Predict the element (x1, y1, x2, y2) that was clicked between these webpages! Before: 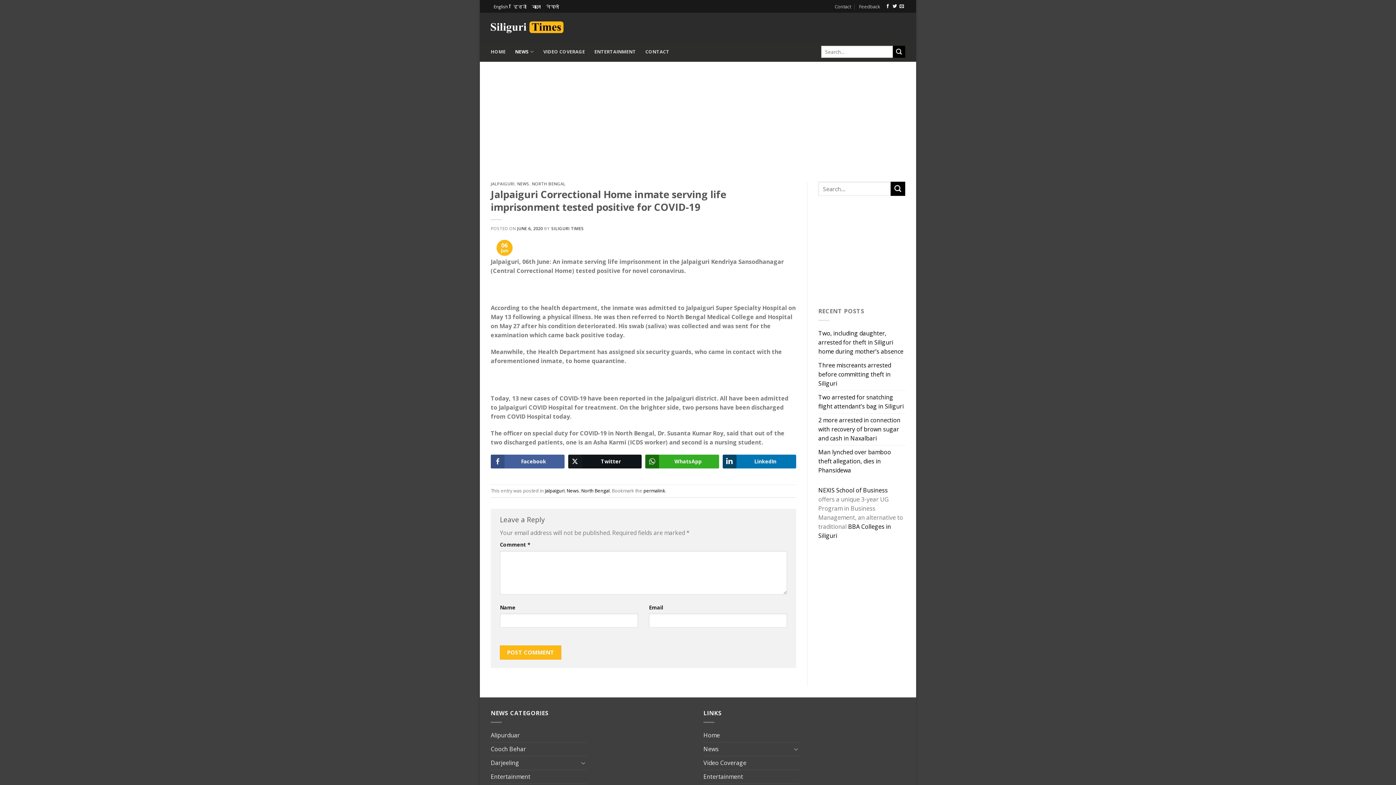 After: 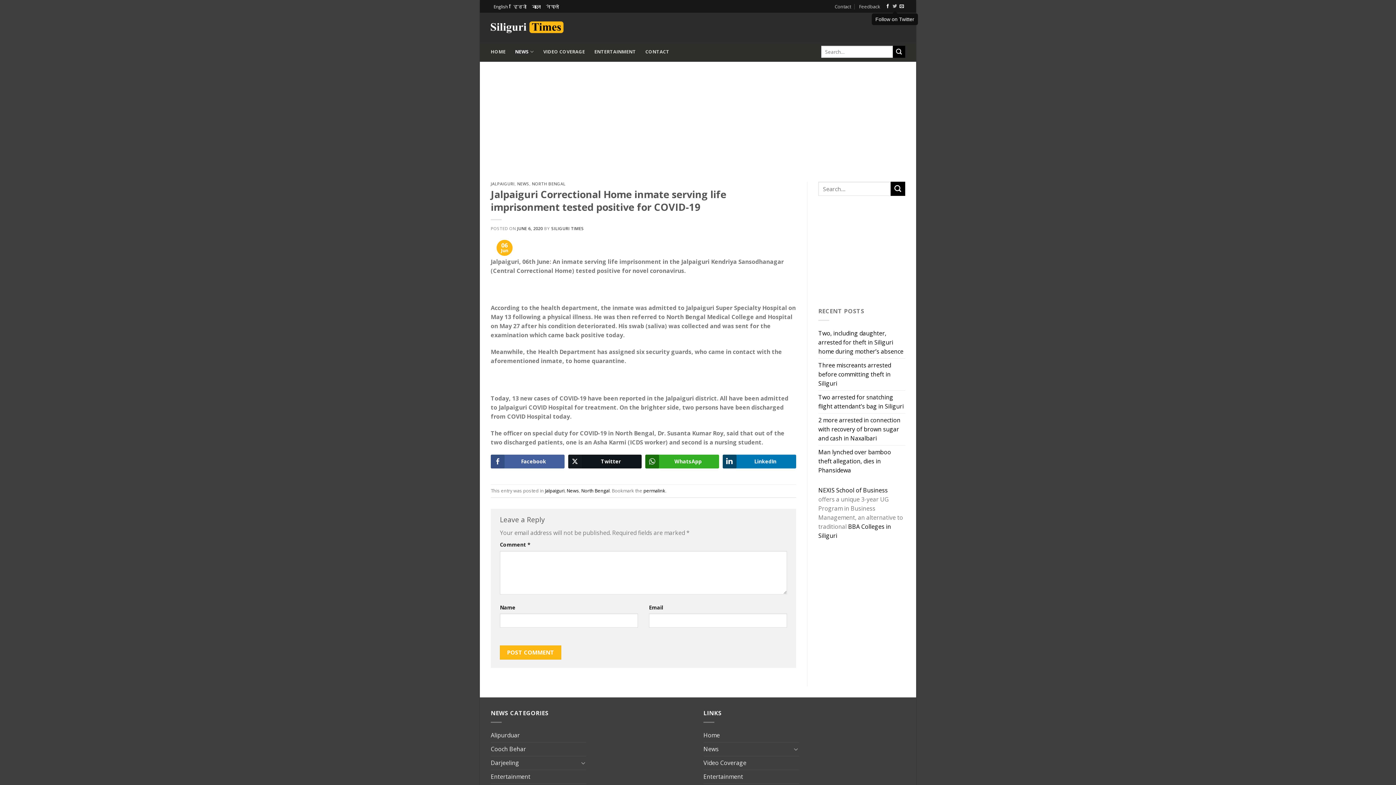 Action: bbox: (892, 3, 897, 9) label: Follow on Twitter